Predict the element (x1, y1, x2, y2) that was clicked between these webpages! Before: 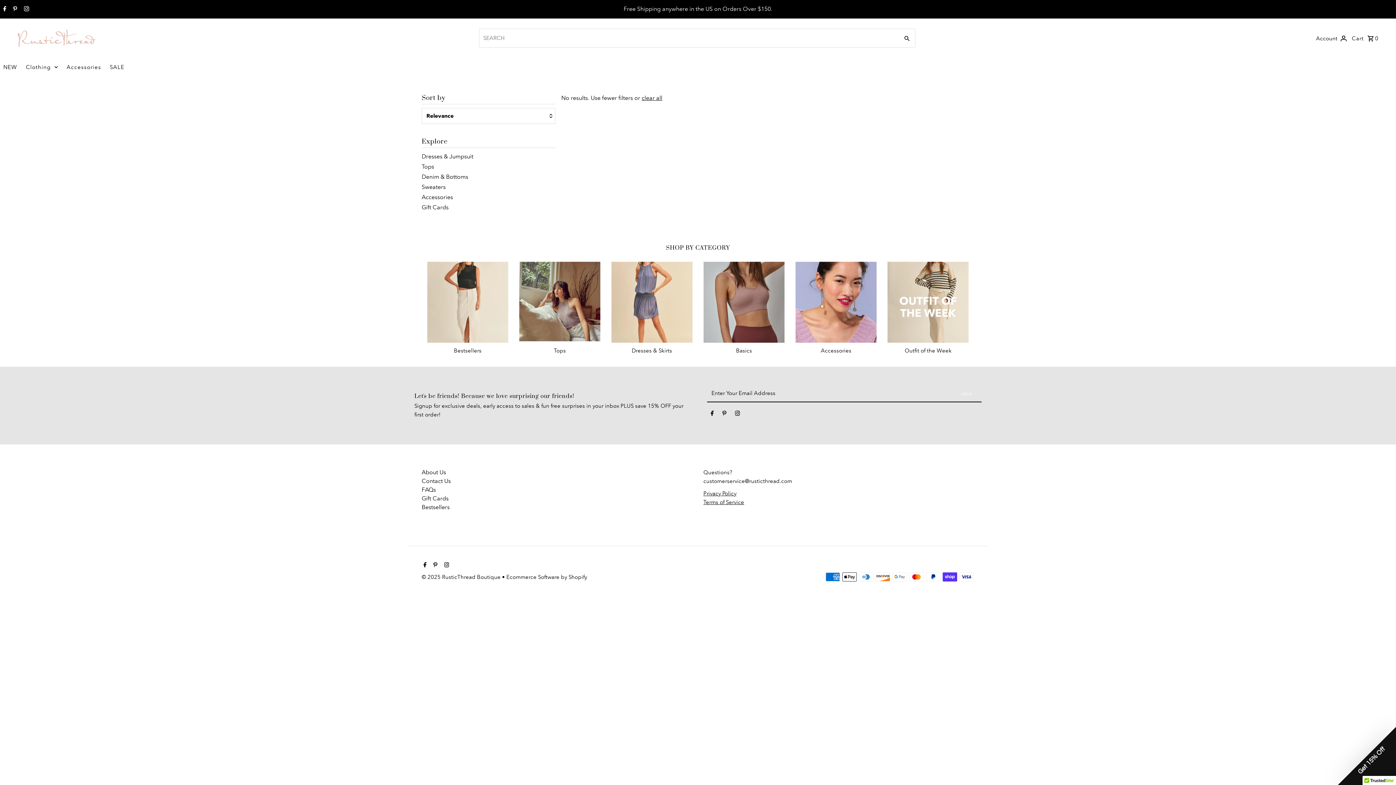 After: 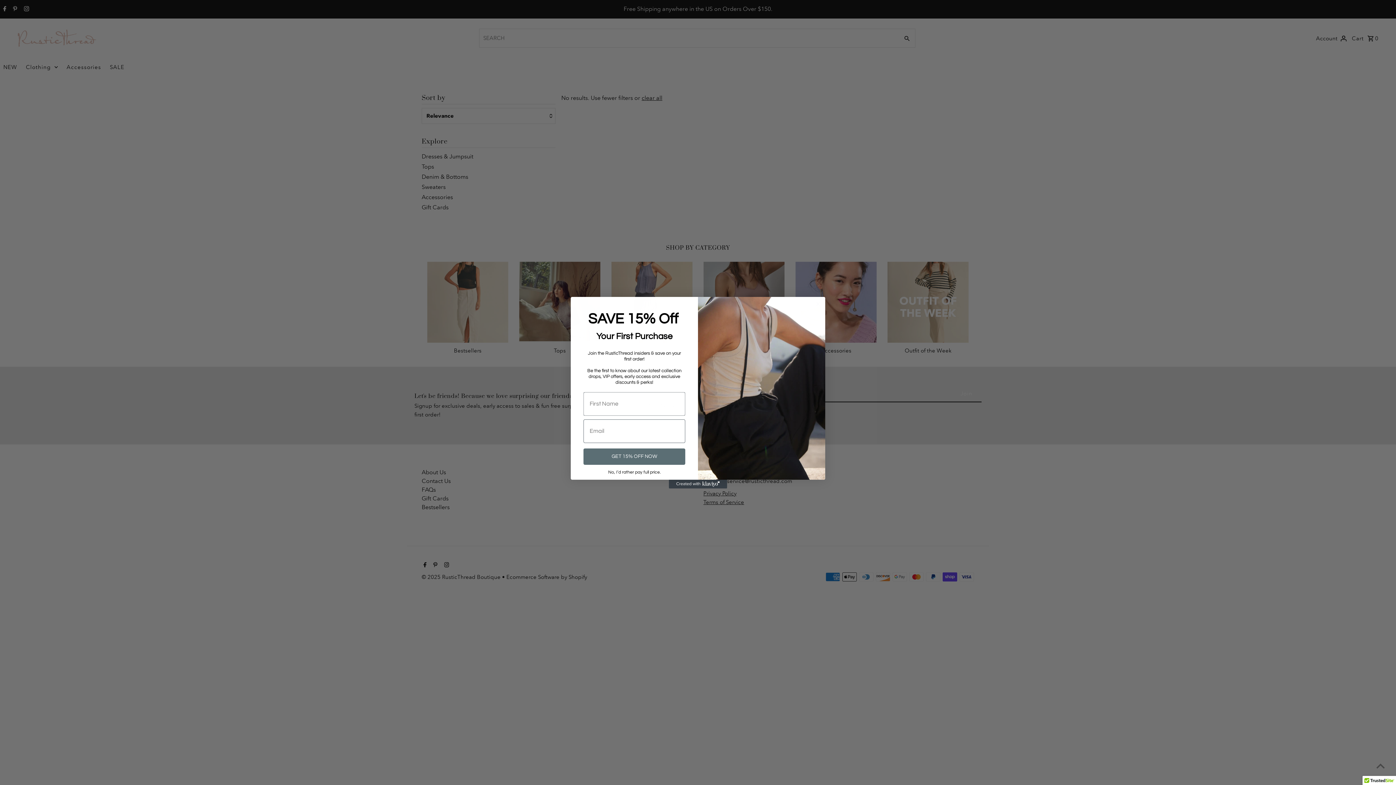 Action: label: Instagram bbox: (22, 2, 28, 16)